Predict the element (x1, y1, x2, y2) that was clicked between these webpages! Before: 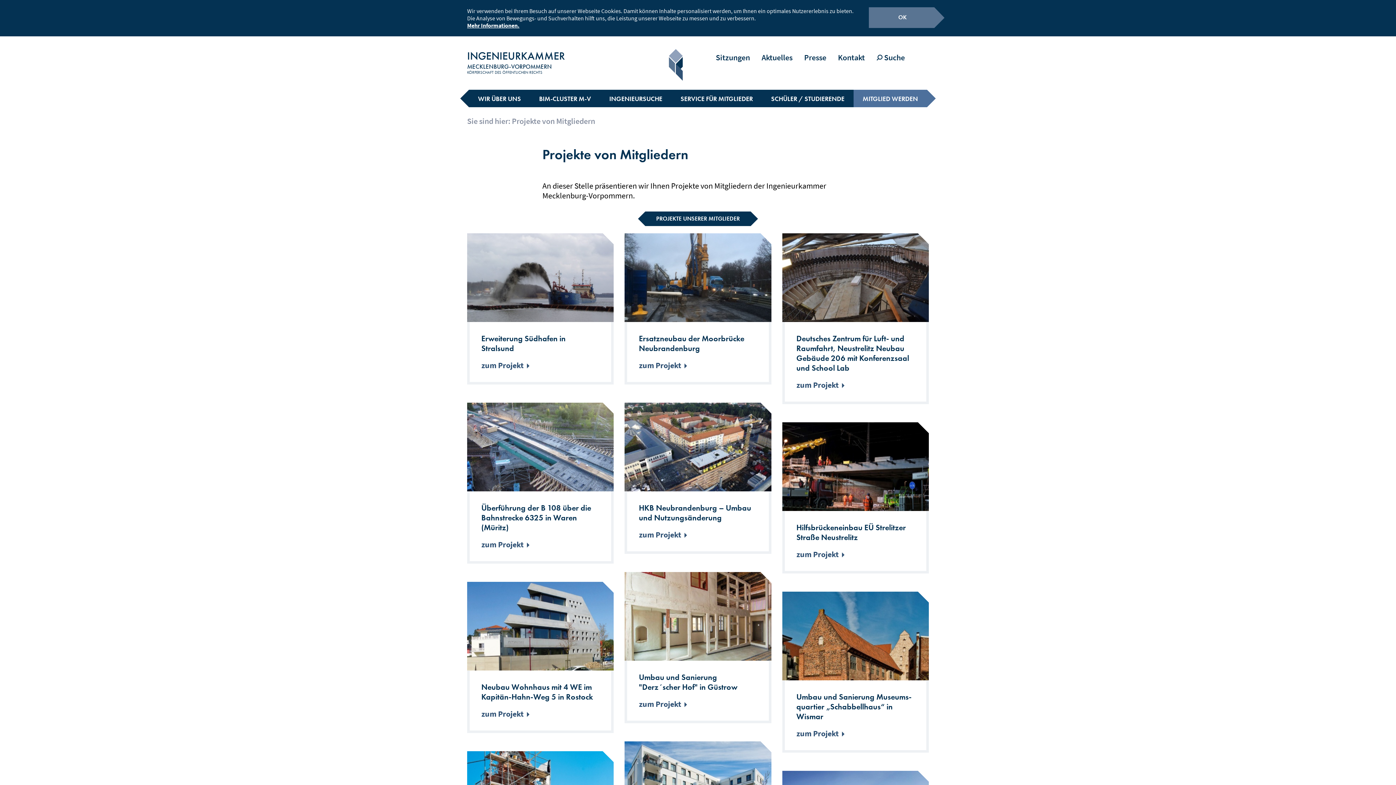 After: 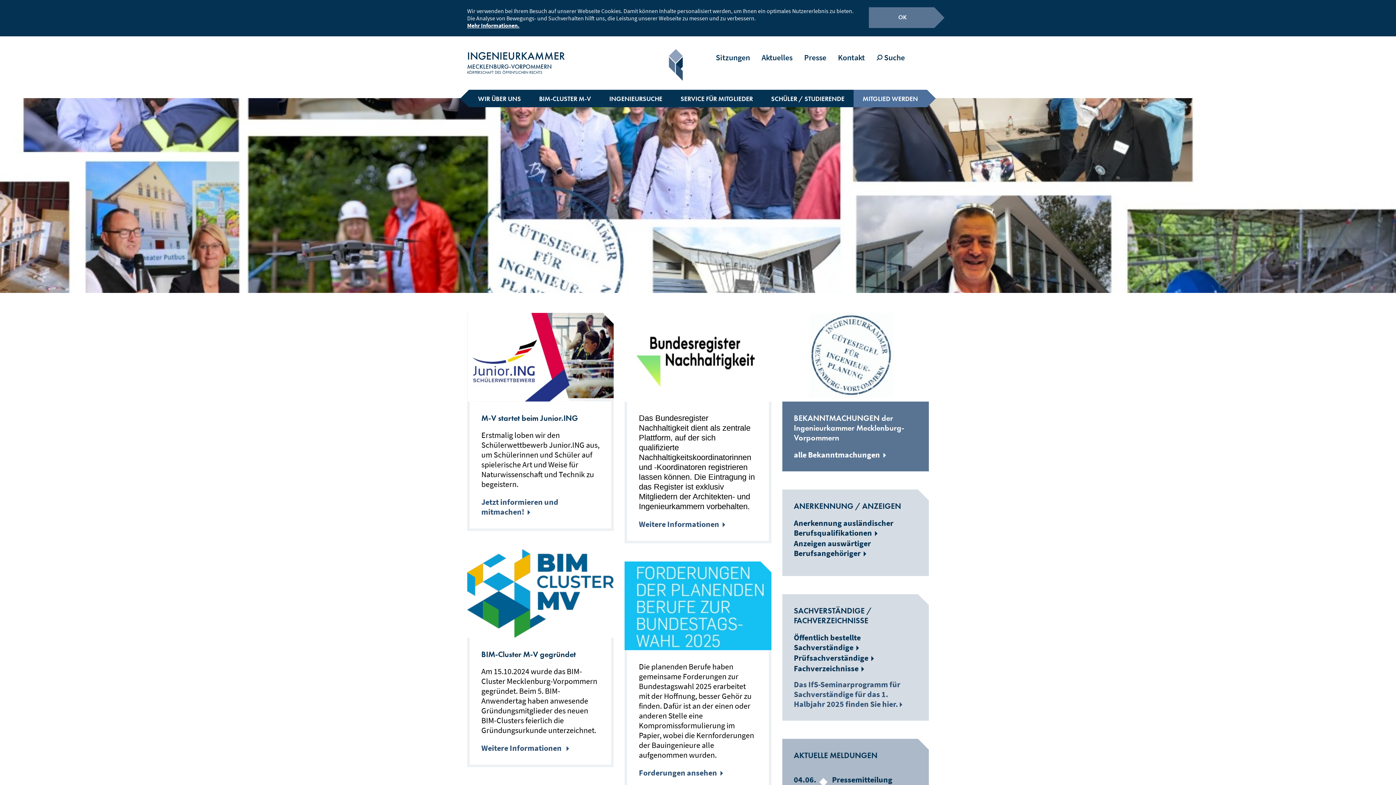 Action: bbox: (467, 49, 613, 74) label: INGENIEURKAMMER
MECKLENBURG-VORPOMMERN
KÖRPERSCHAFT DES ÖFFENTLICHEN RECHTS